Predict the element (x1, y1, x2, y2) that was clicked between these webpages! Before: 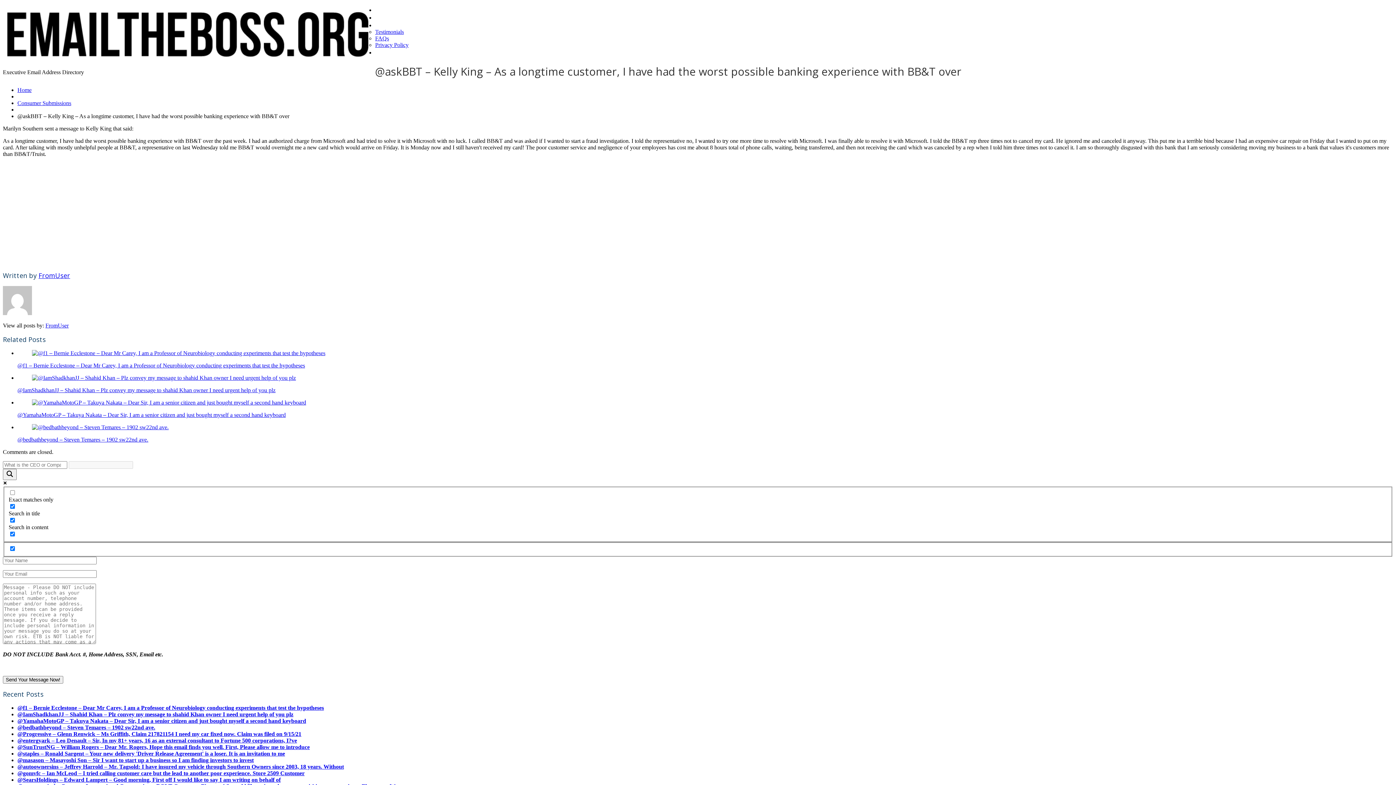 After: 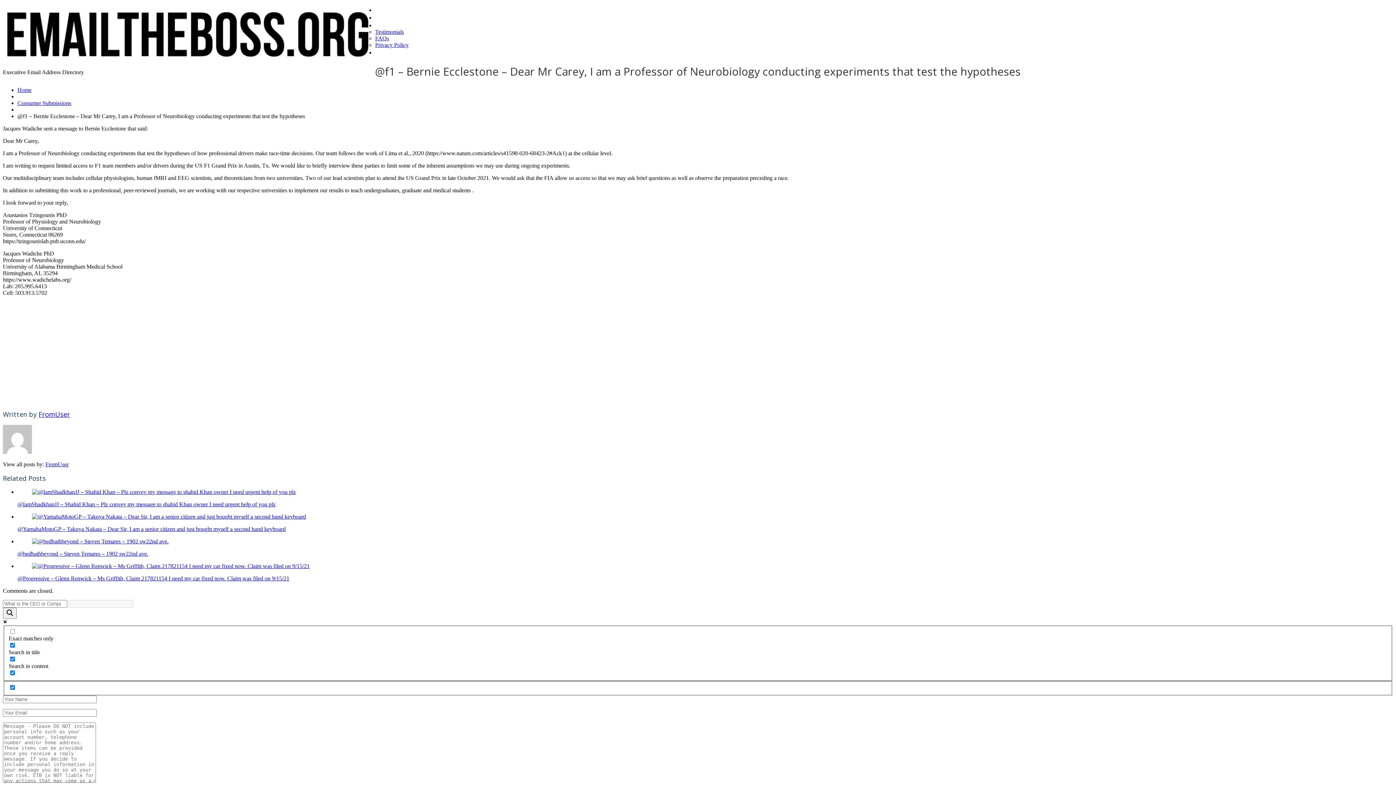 Action: label: @f1 – Bernie Ecclestone – Dear Mr Carey, I am a Professor of Neurobiology conducting experiments that test the hypotheses bbox: (17, 705, 324, 711)